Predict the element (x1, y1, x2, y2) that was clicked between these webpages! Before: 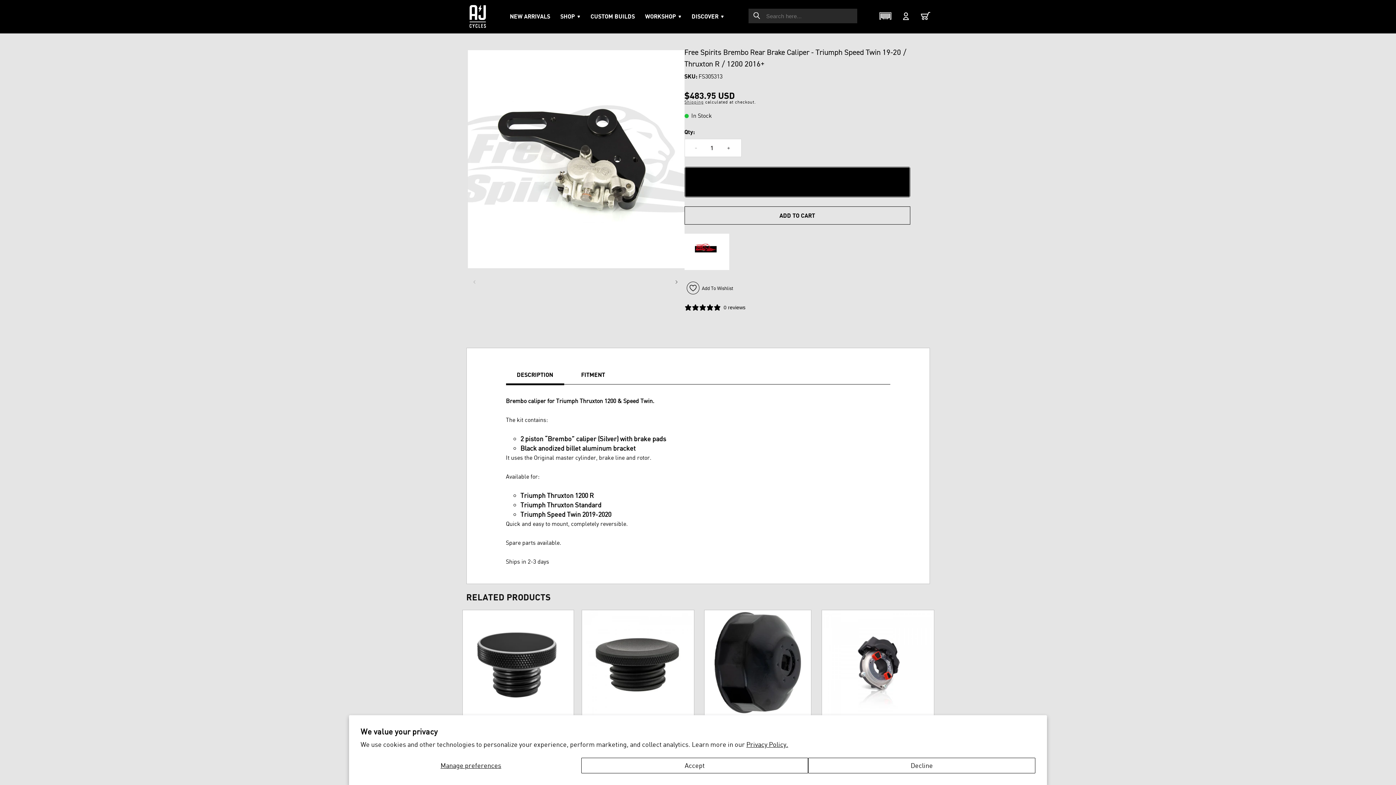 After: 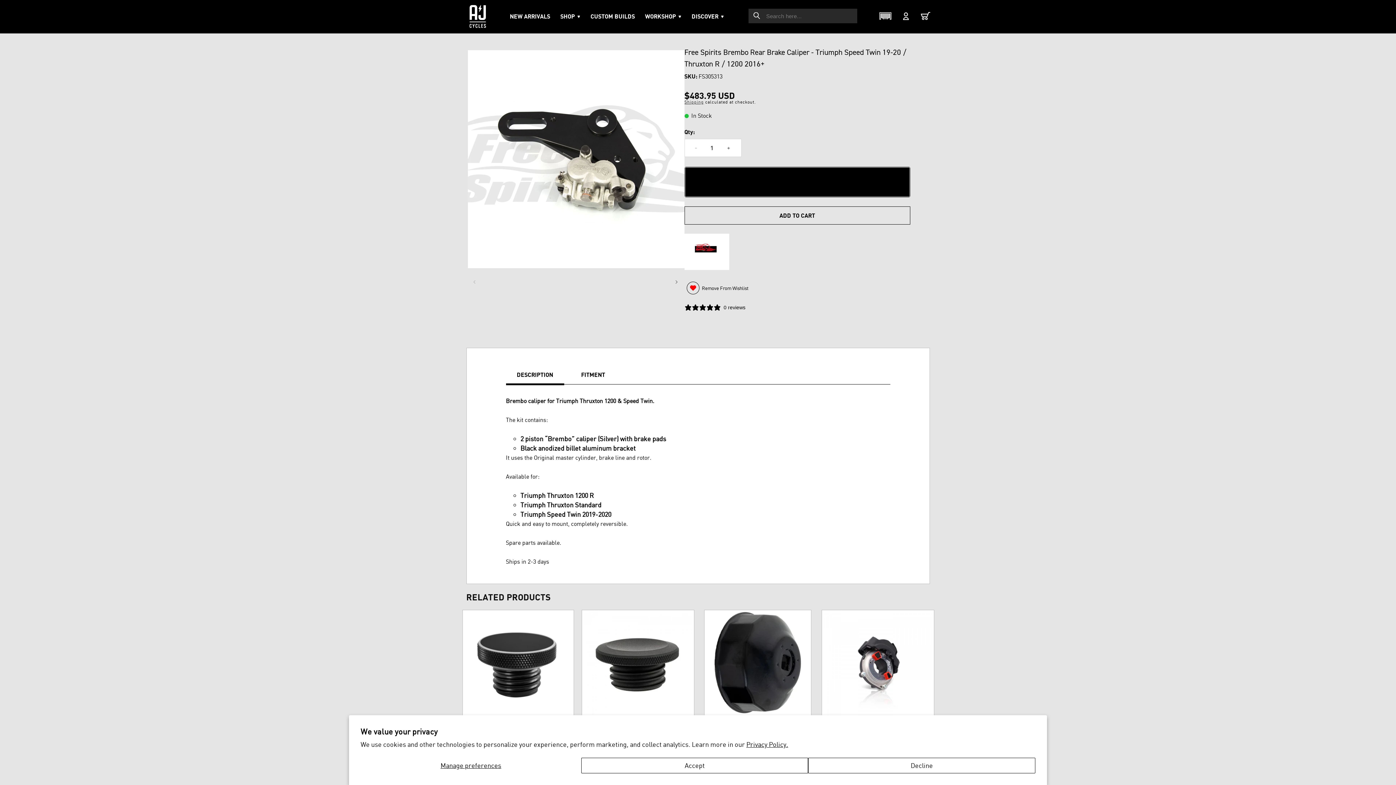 Action: bbox: (684, 277, 735, 298) label: Add To Wishlist